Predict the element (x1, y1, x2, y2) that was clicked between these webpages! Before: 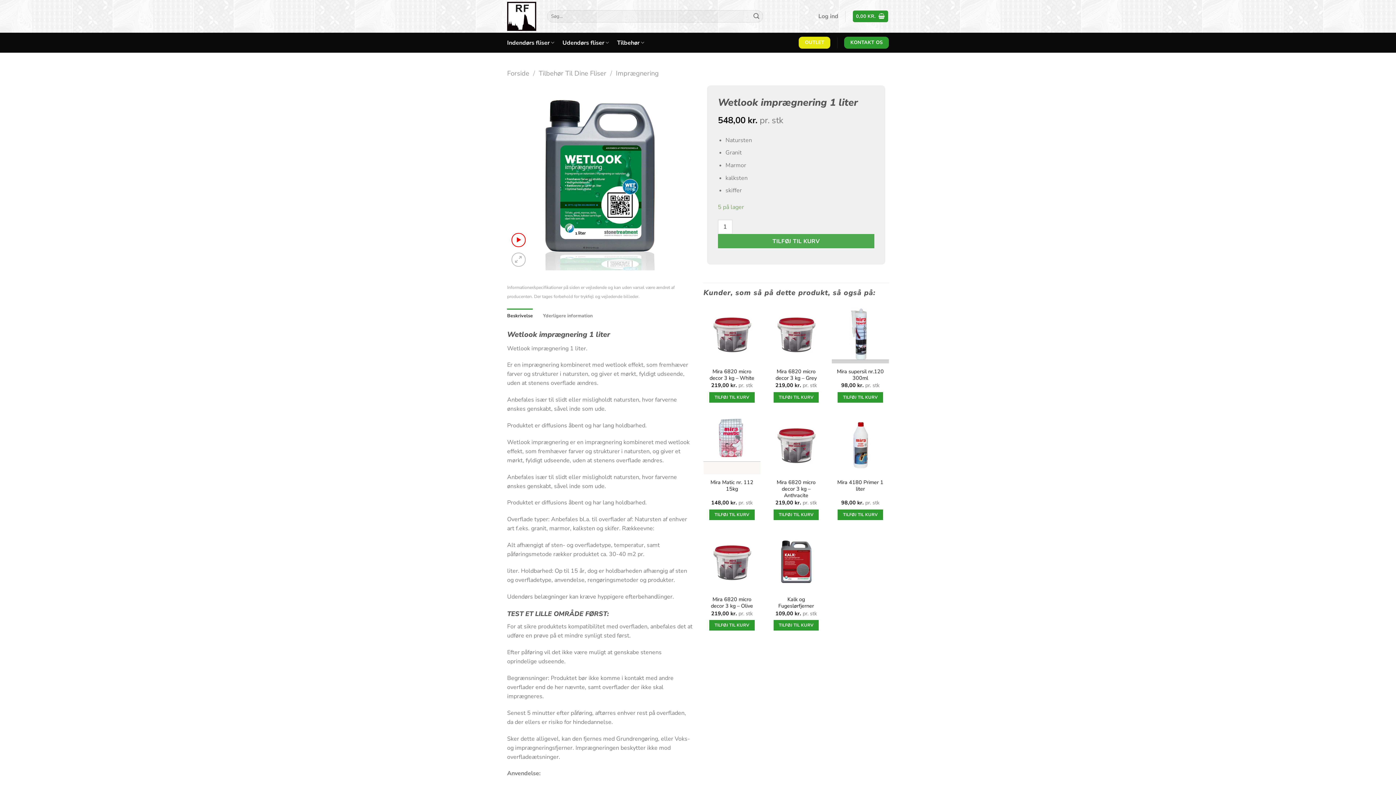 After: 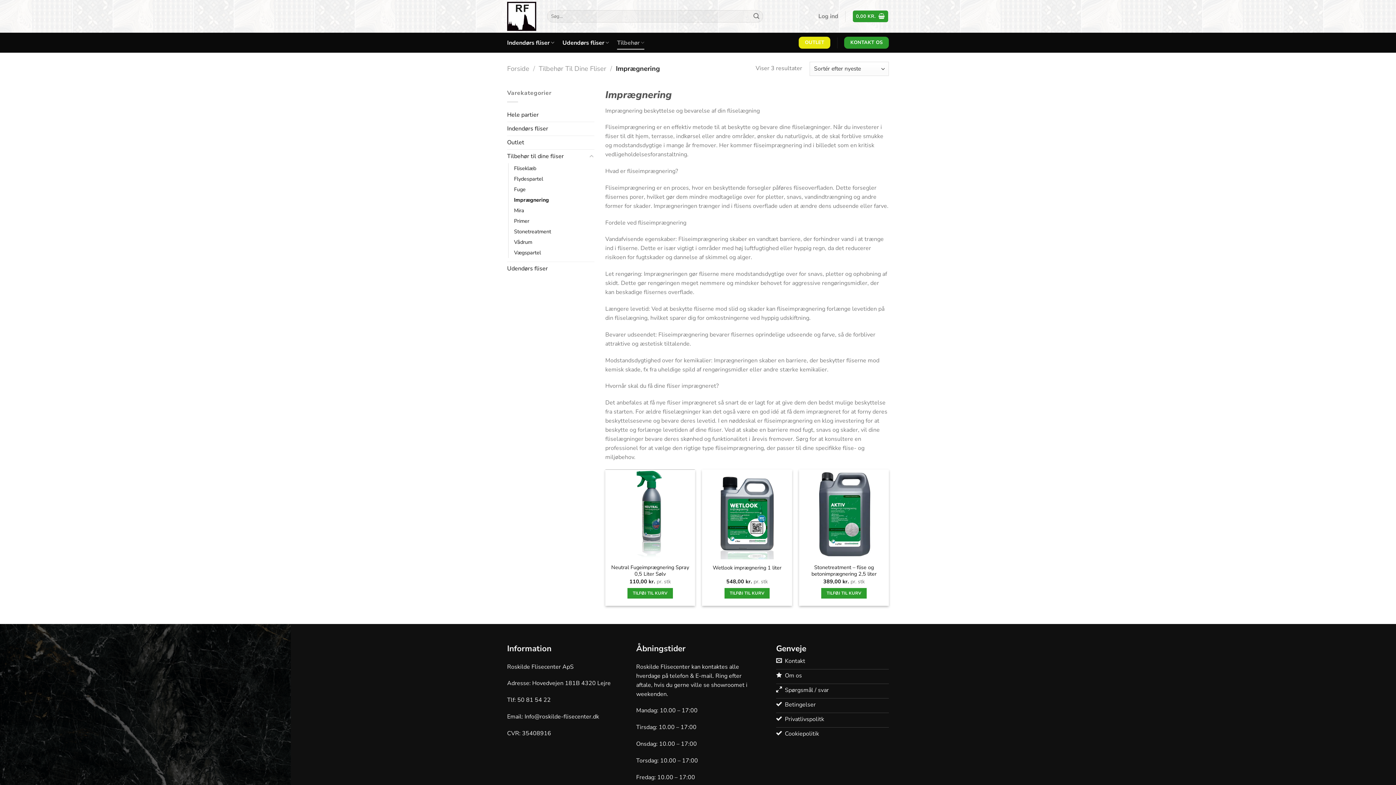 Action: label: Imprægnering bbox: (616, 68, 658, 77)